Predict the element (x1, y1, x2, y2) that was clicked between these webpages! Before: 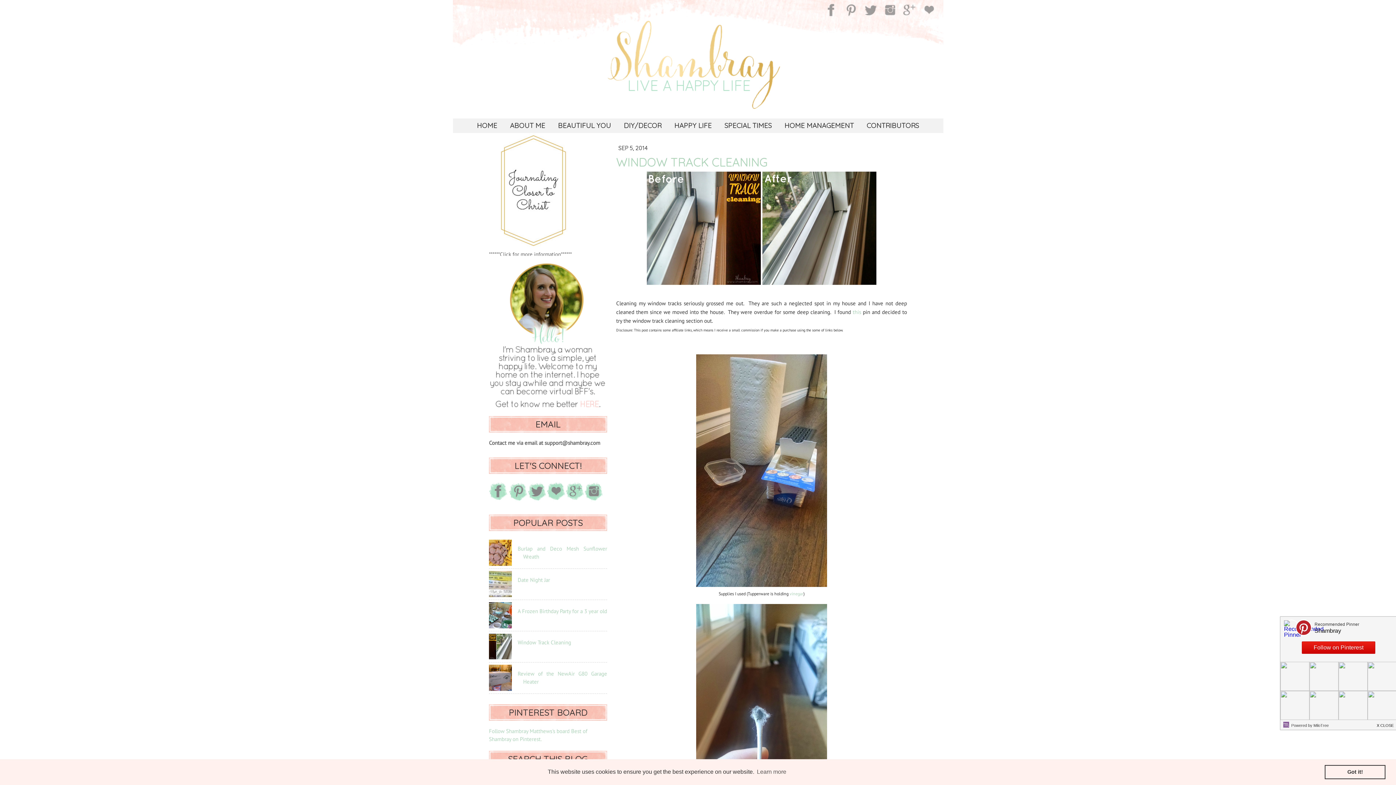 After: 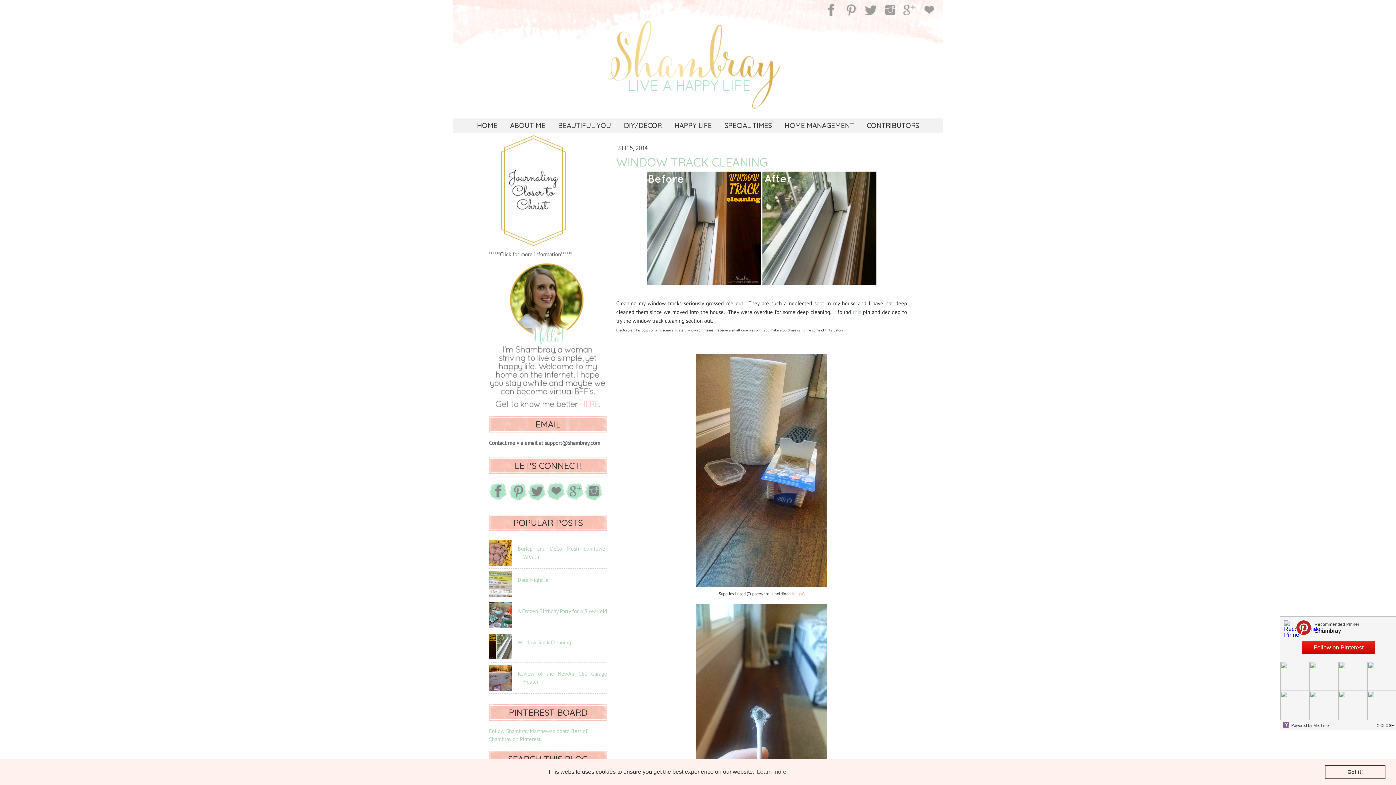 Action: label: vinegar bbox: (789, 591, 803, 596)